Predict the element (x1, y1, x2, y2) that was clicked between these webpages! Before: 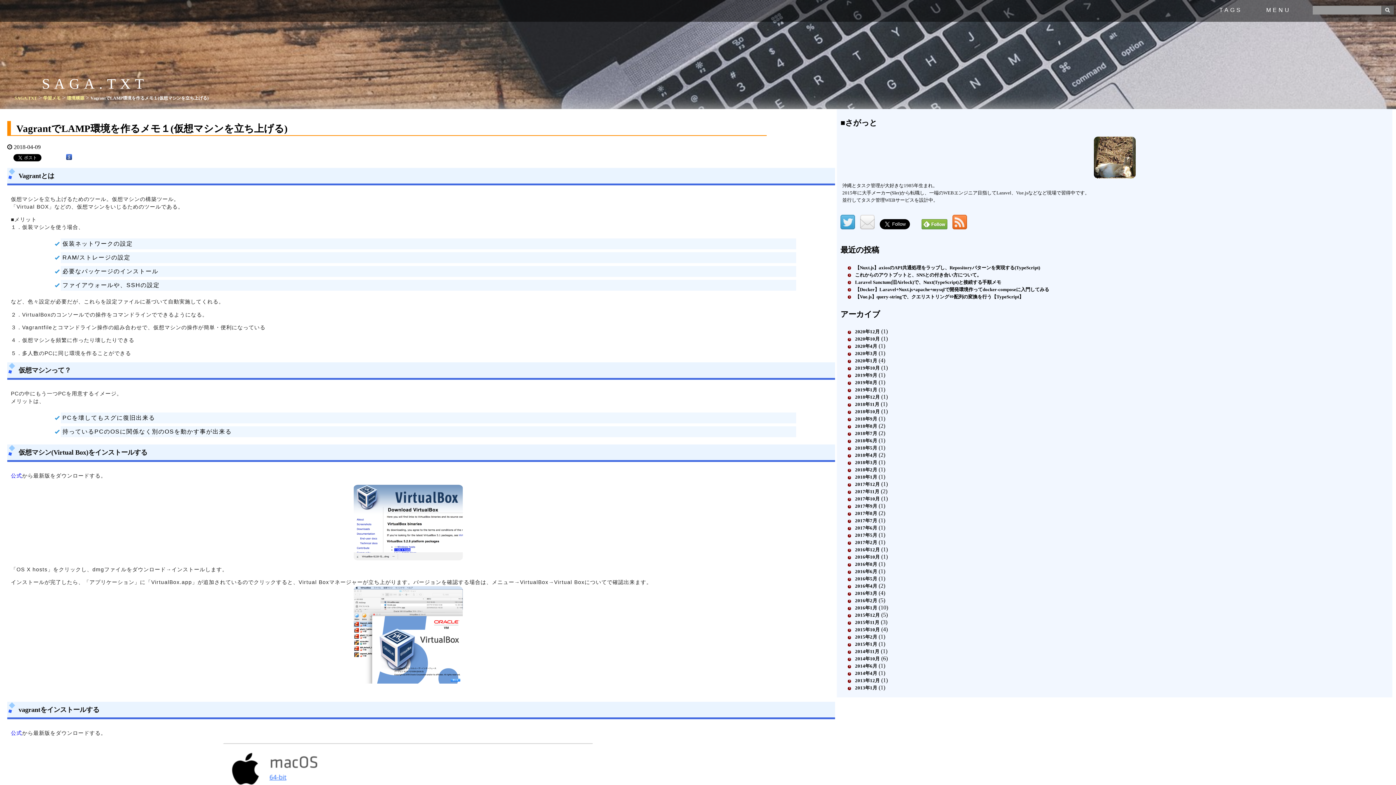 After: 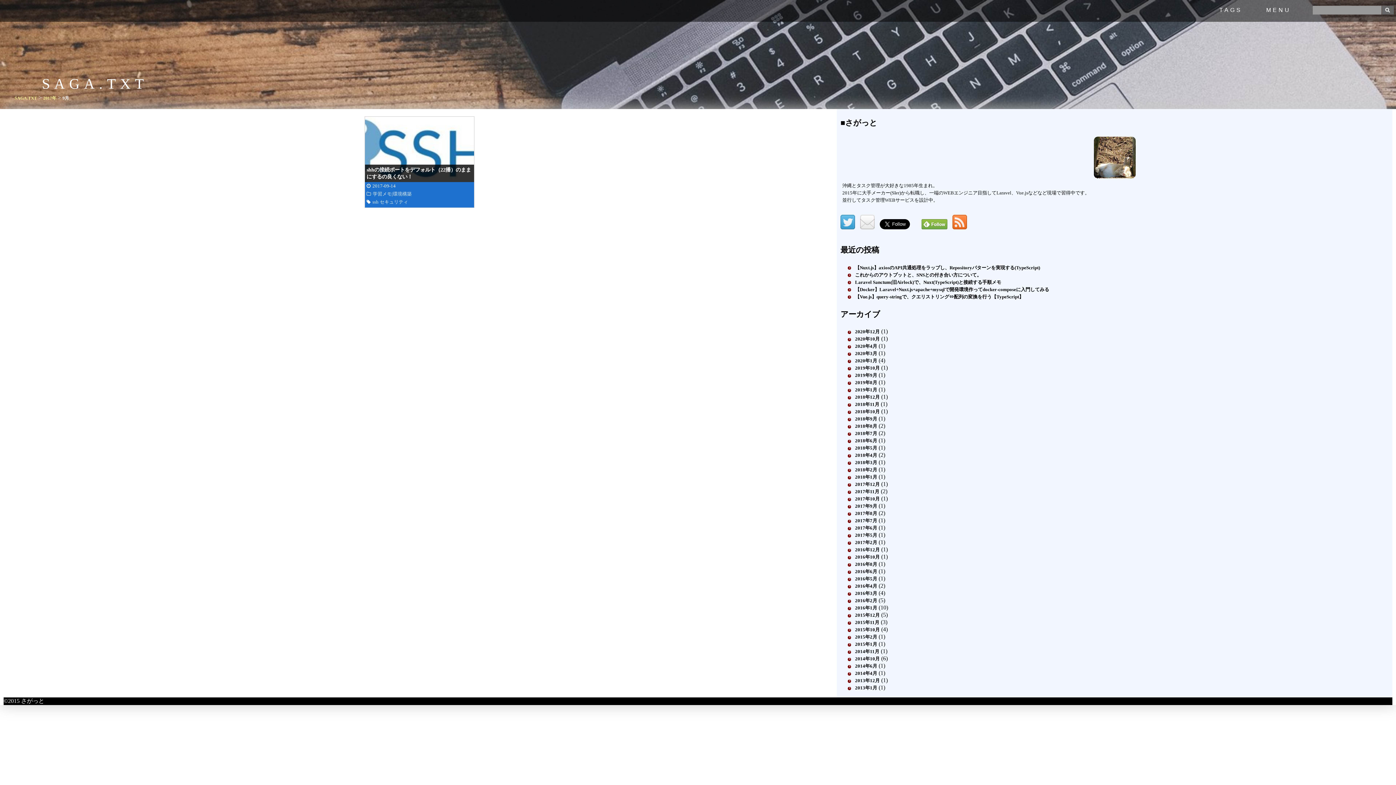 Action: bbox: (855, 504, 877, 509) label: 2017年9月